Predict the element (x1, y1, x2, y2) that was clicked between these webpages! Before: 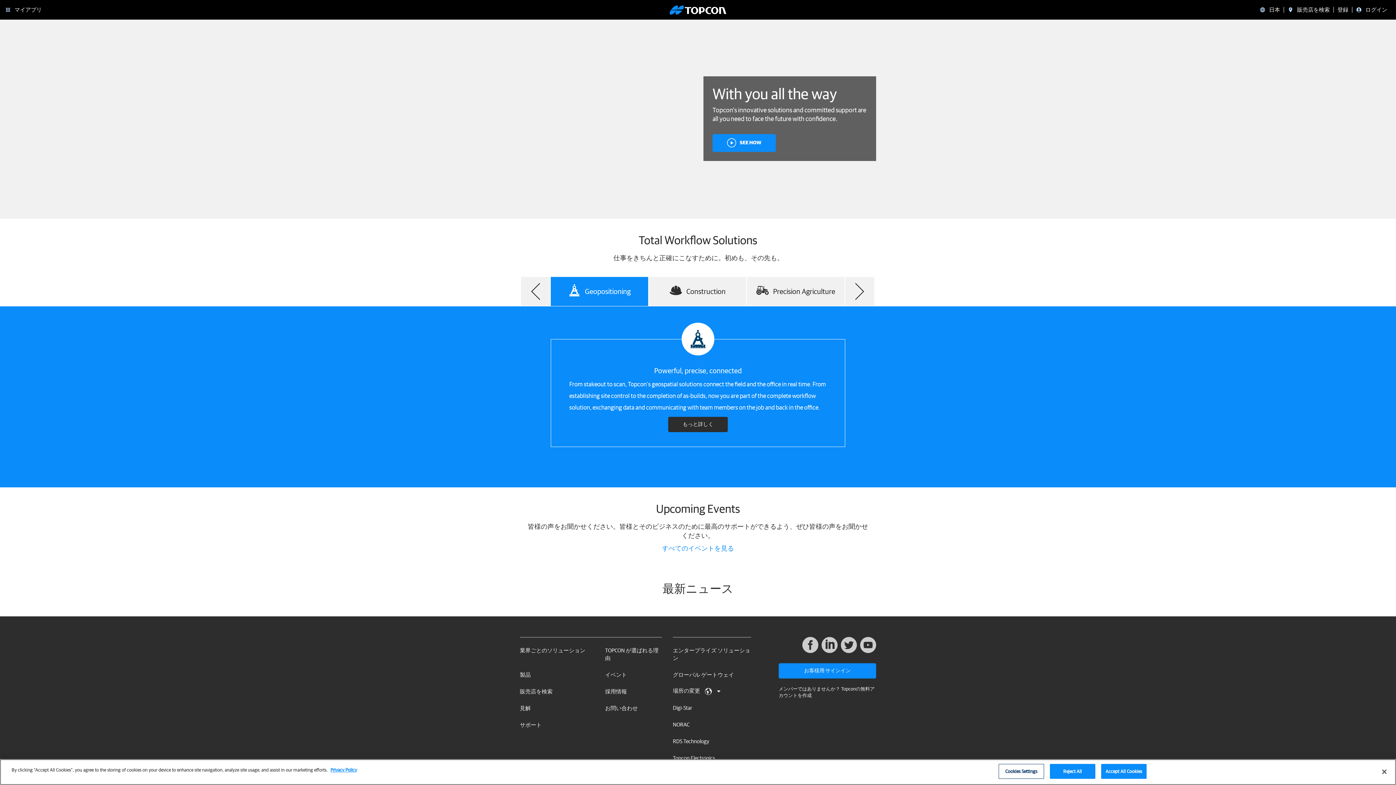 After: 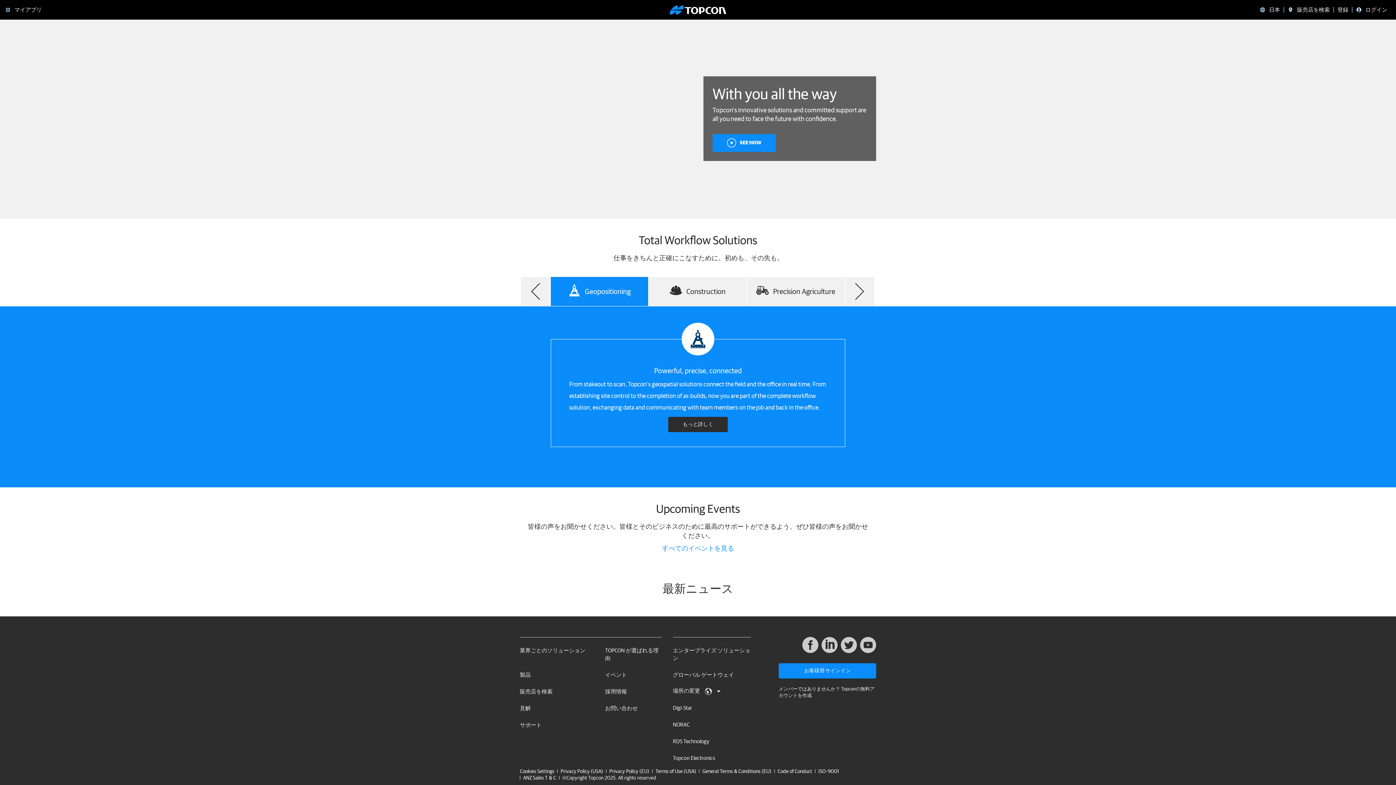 Action: bbox: (1050, 764, 1095, 779) label: Reject All